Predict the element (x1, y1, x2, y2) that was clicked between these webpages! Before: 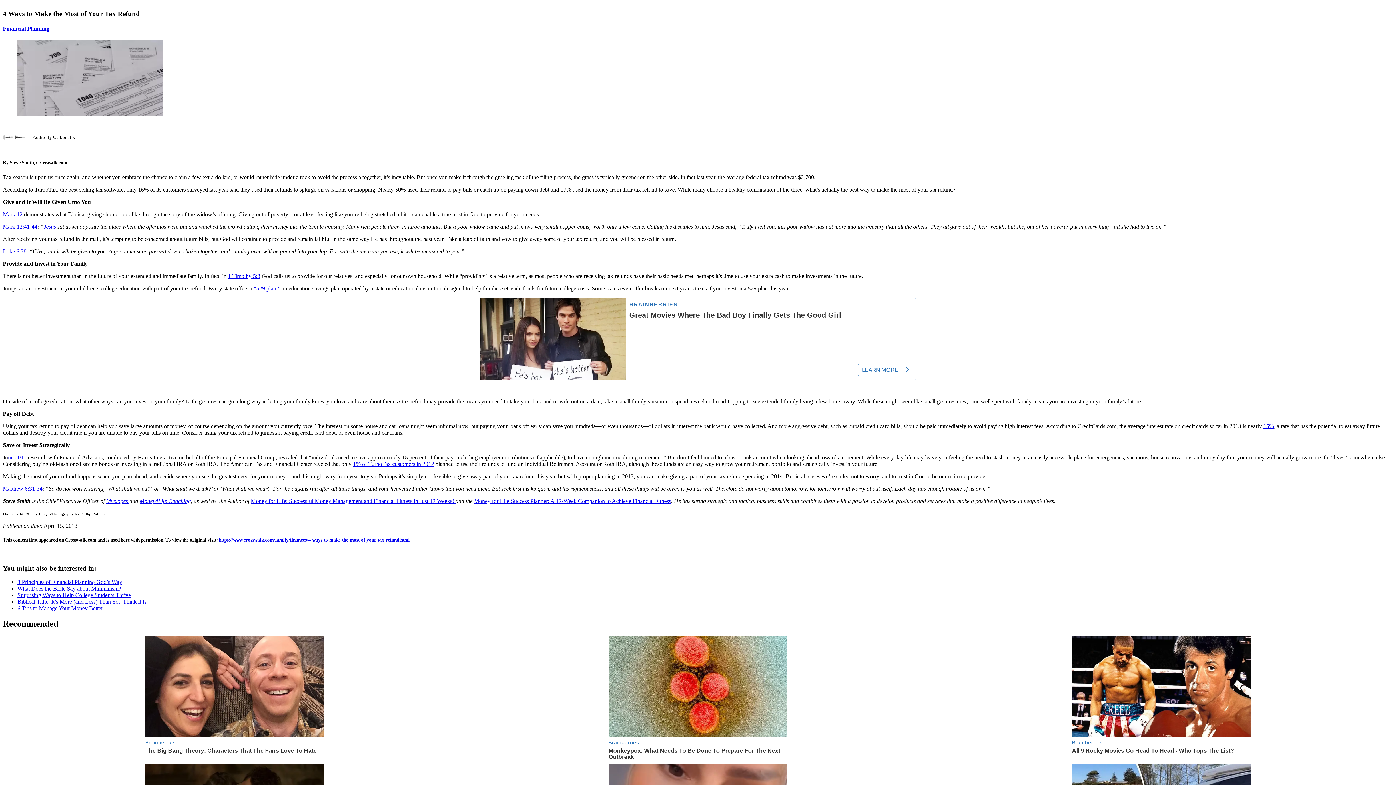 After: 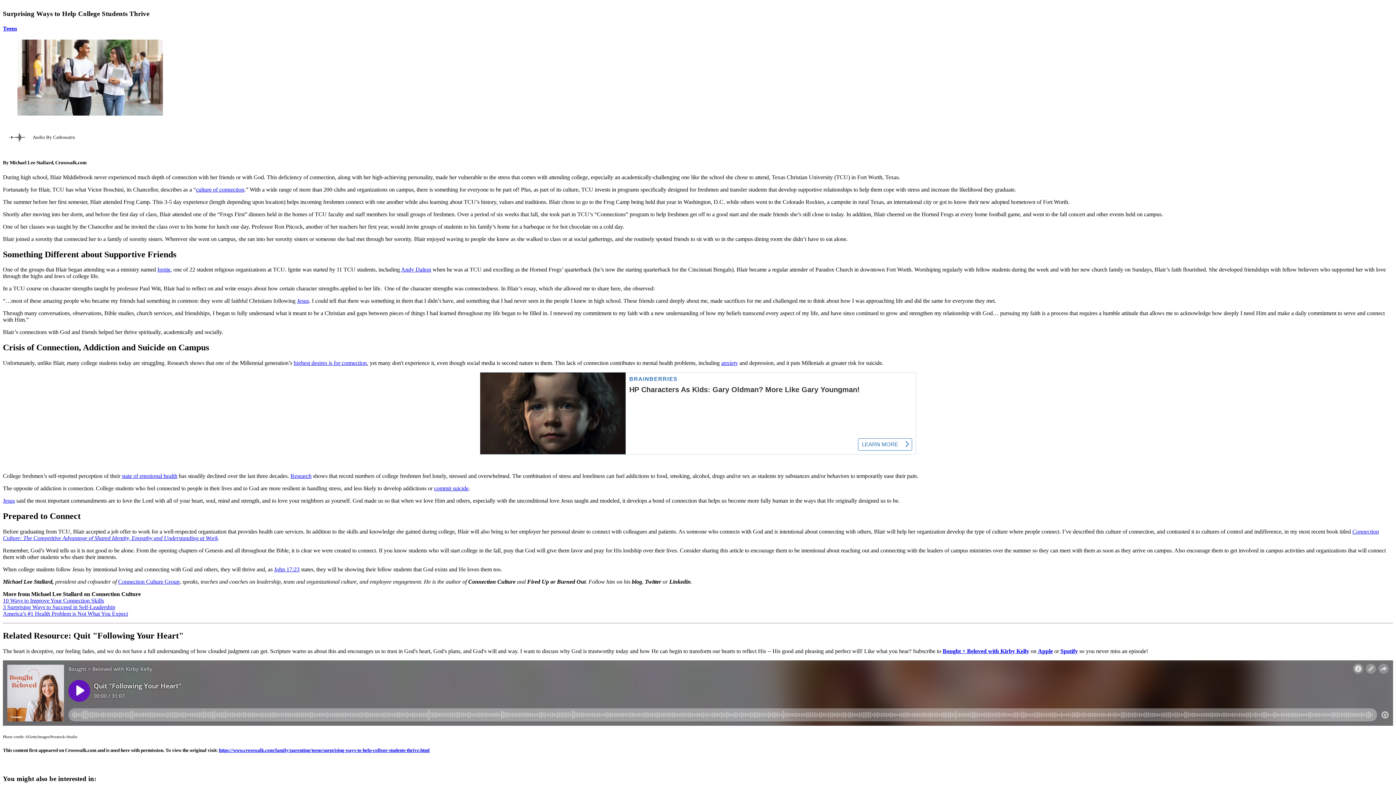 Action: bbox: (17, 592, 130, 599) label: Surprising Ways to Help College Students Thrive